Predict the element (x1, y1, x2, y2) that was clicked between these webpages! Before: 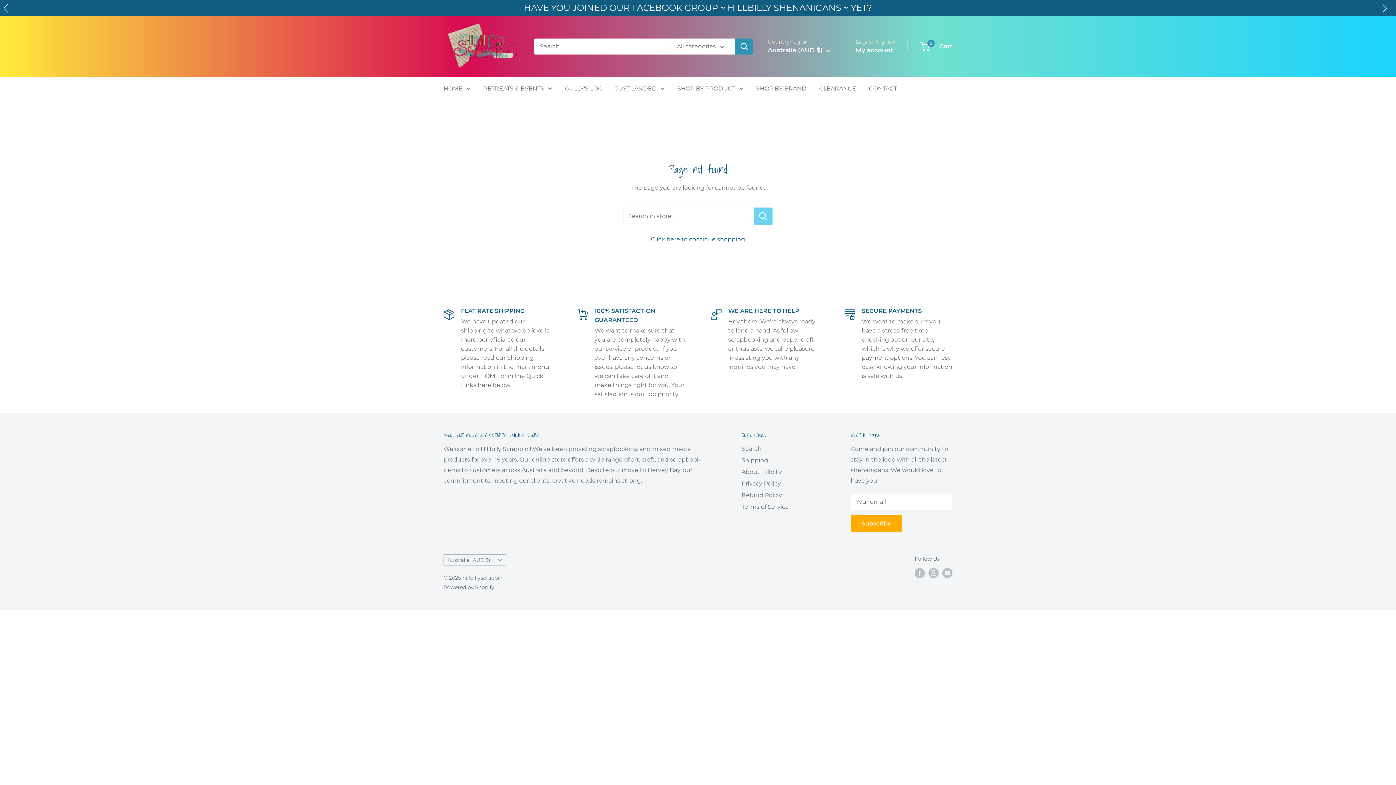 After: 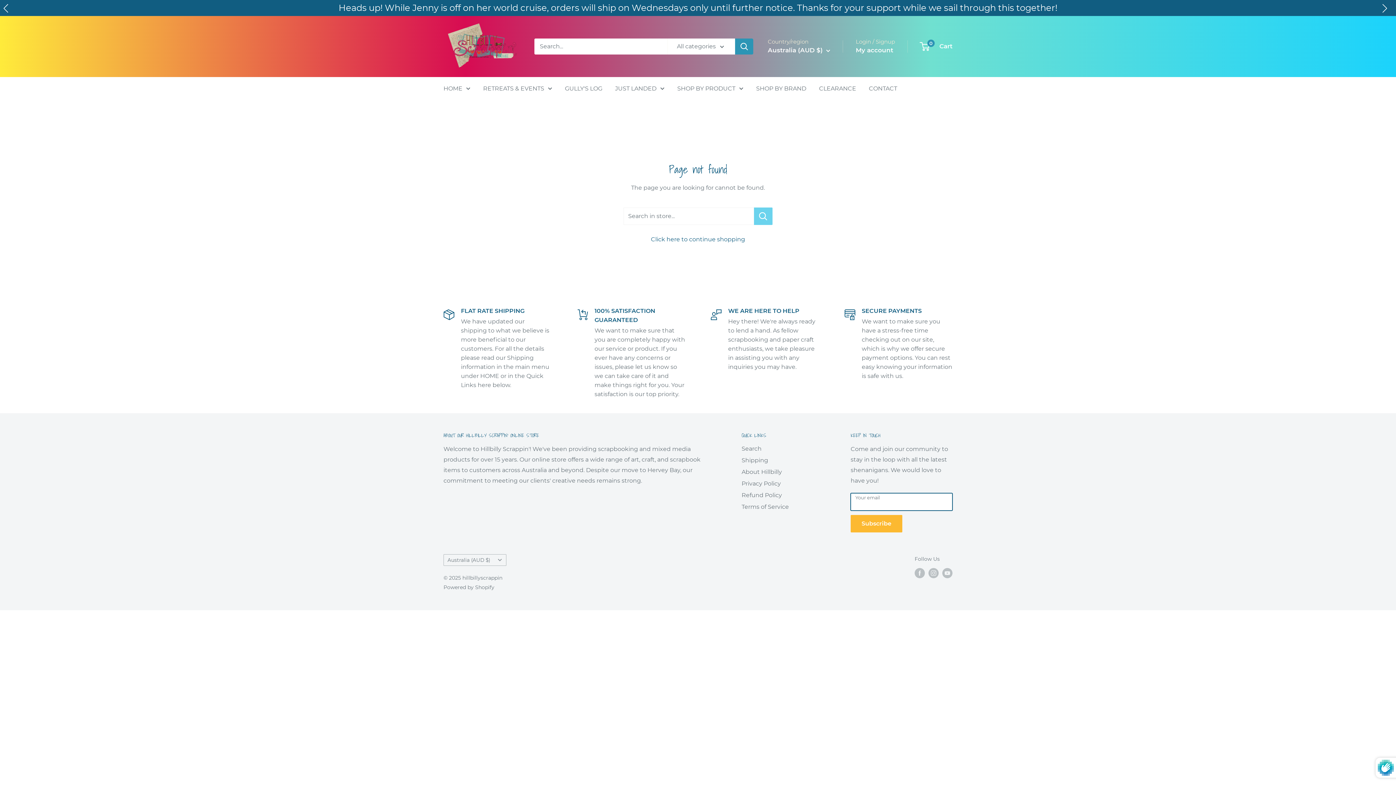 Action: label: Subscribe bbox: (850, 515, 902, 532)